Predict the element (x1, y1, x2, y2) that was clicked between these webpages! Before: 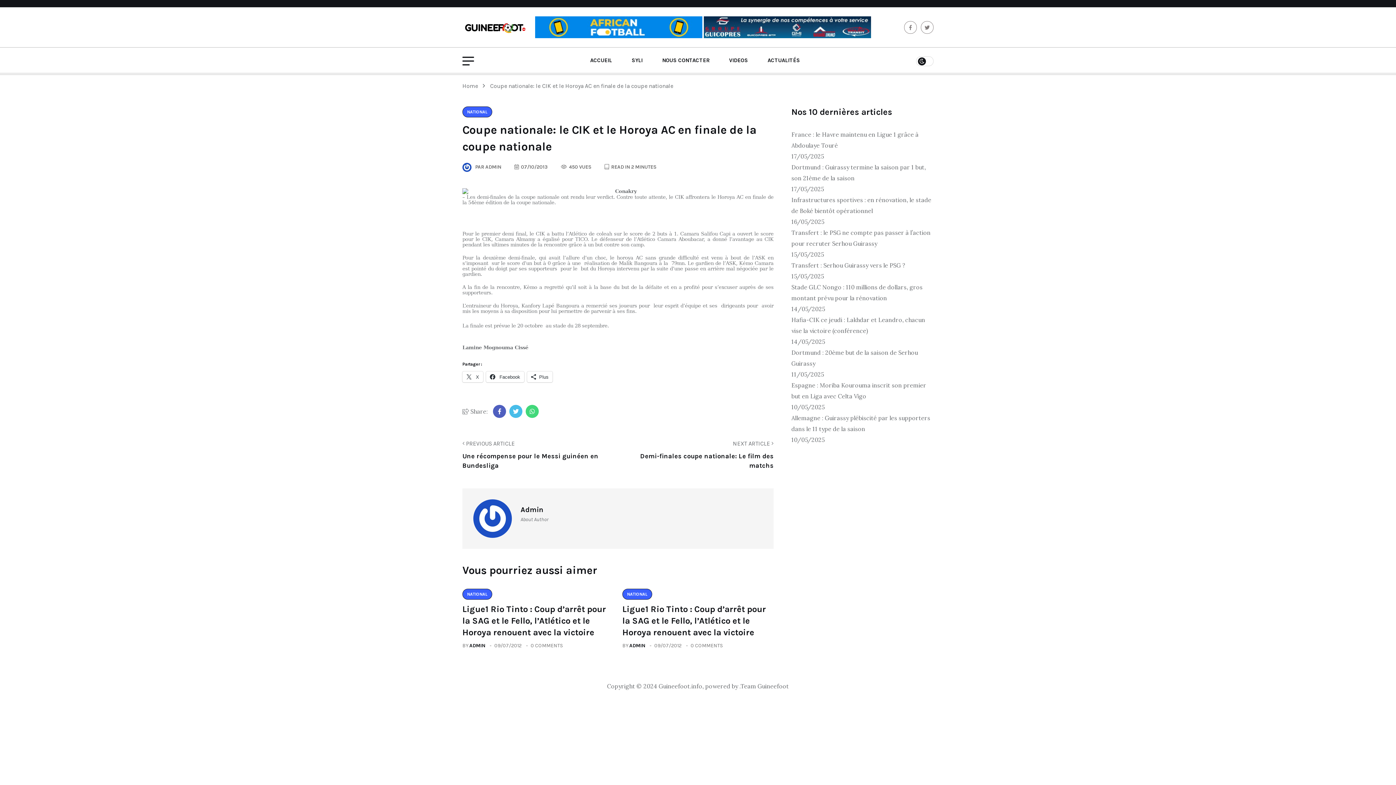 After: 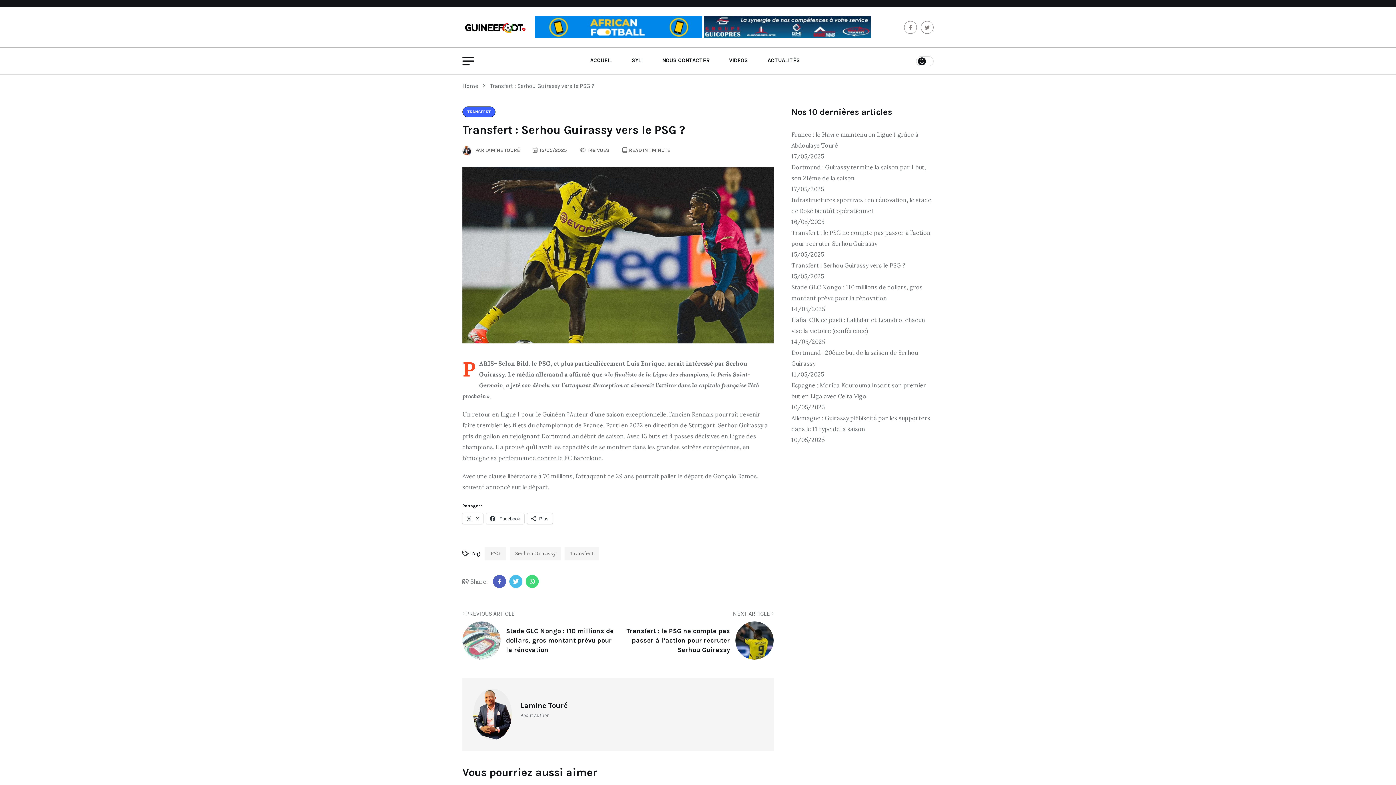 Action: bbox: (791, 260, 905, 270) label: Transfert : Serhou Guirassy vers le PSG ?